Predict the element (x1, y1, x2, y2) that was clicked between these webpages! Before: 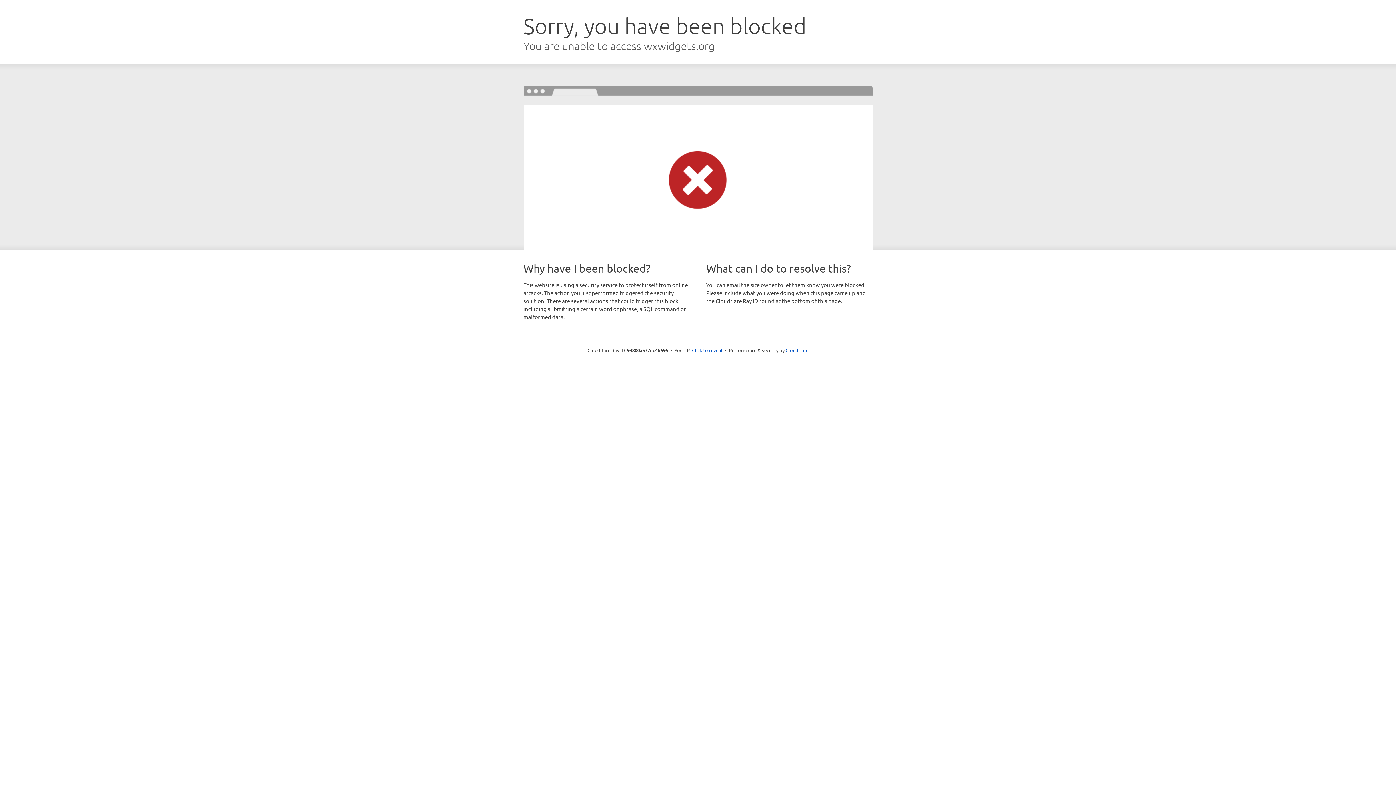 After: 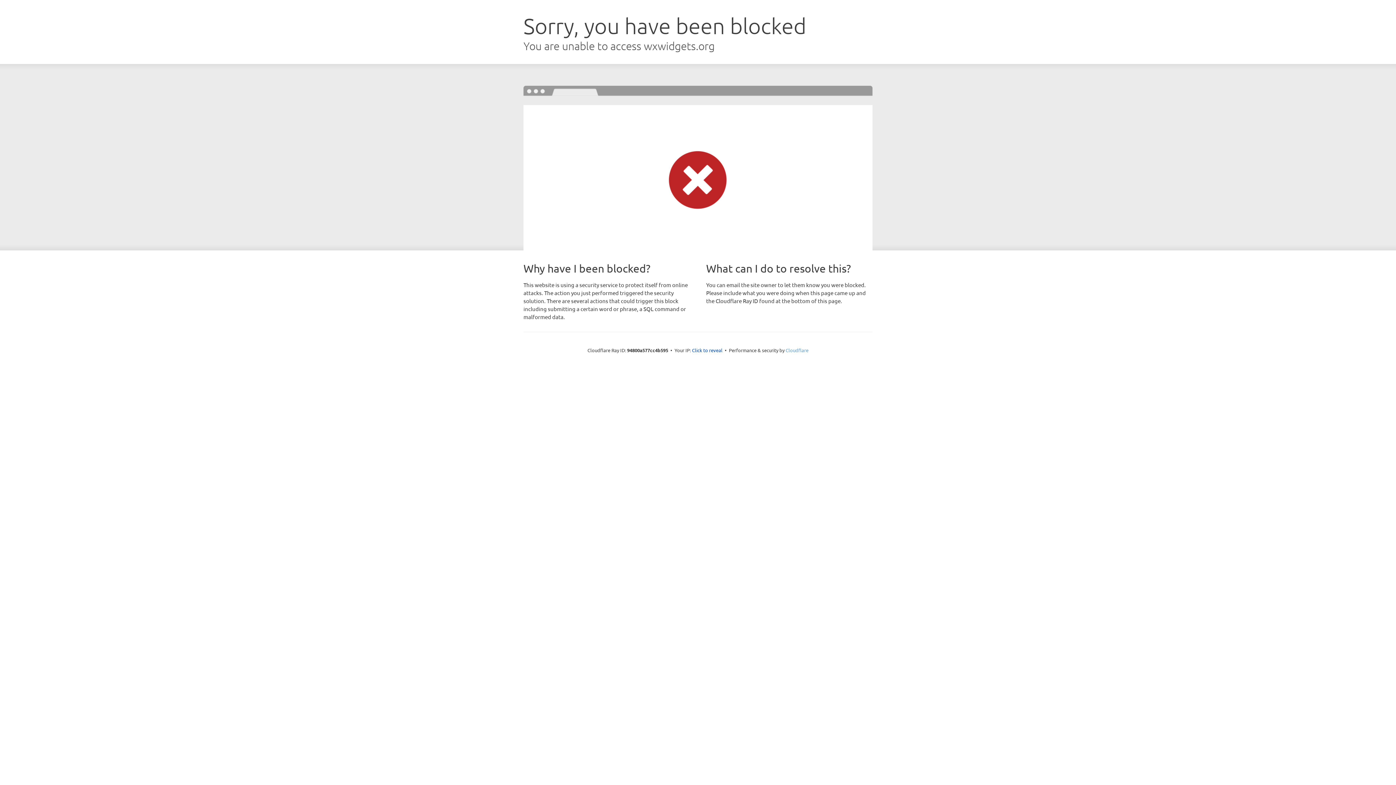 Action: bbox: (785, 347, 808, 353) label: Cloudflare